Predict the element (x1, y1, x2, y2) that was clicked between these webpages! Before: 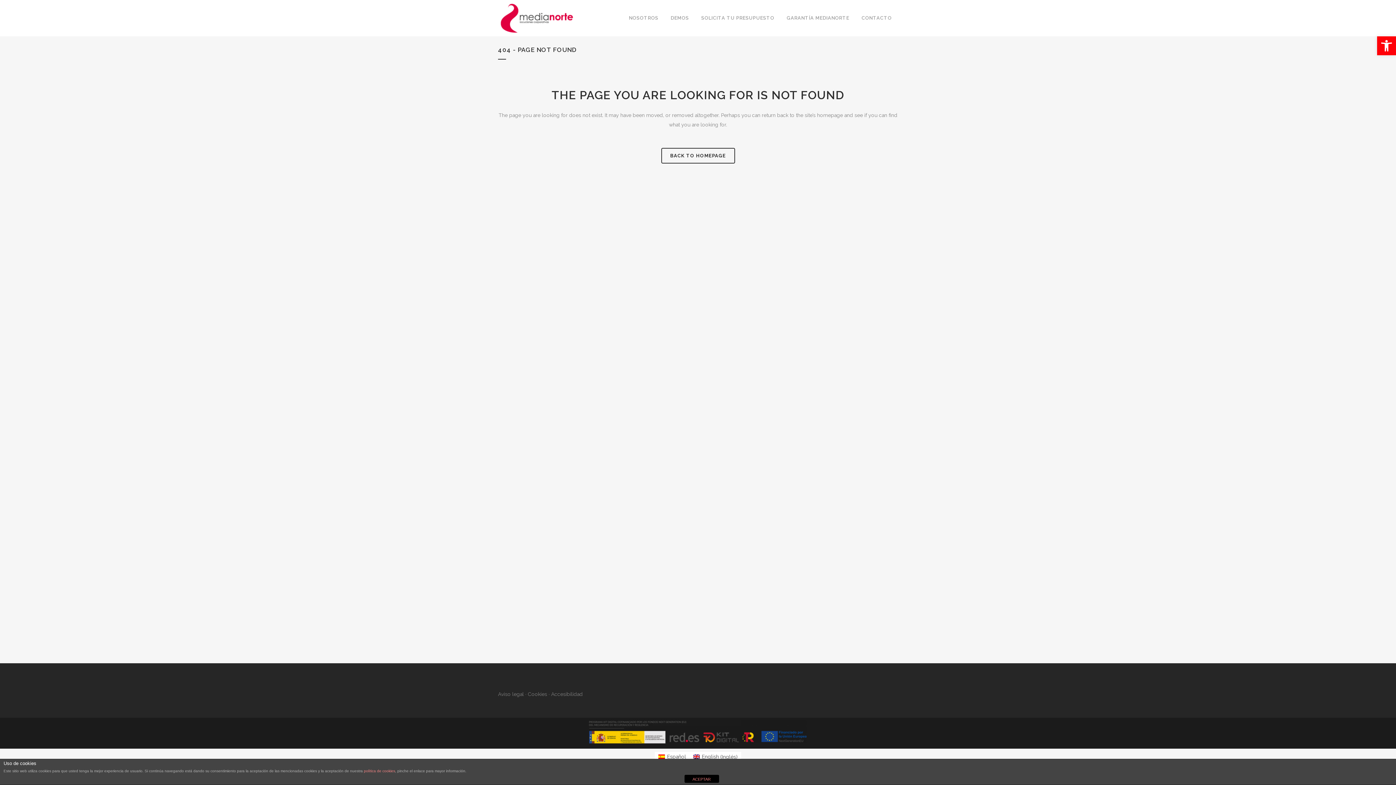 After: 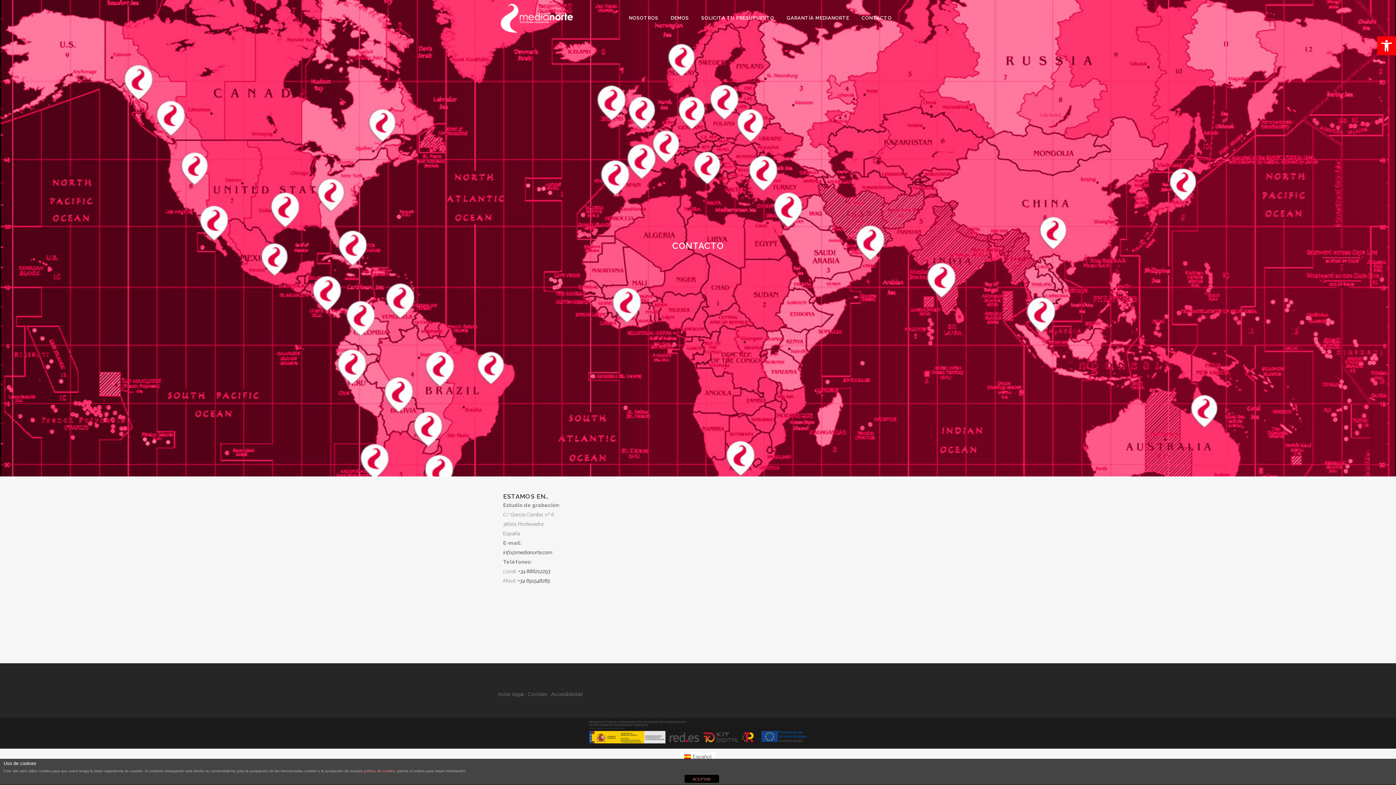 Action: label: CONTACTO bbox: (855, 0, 898, 36)